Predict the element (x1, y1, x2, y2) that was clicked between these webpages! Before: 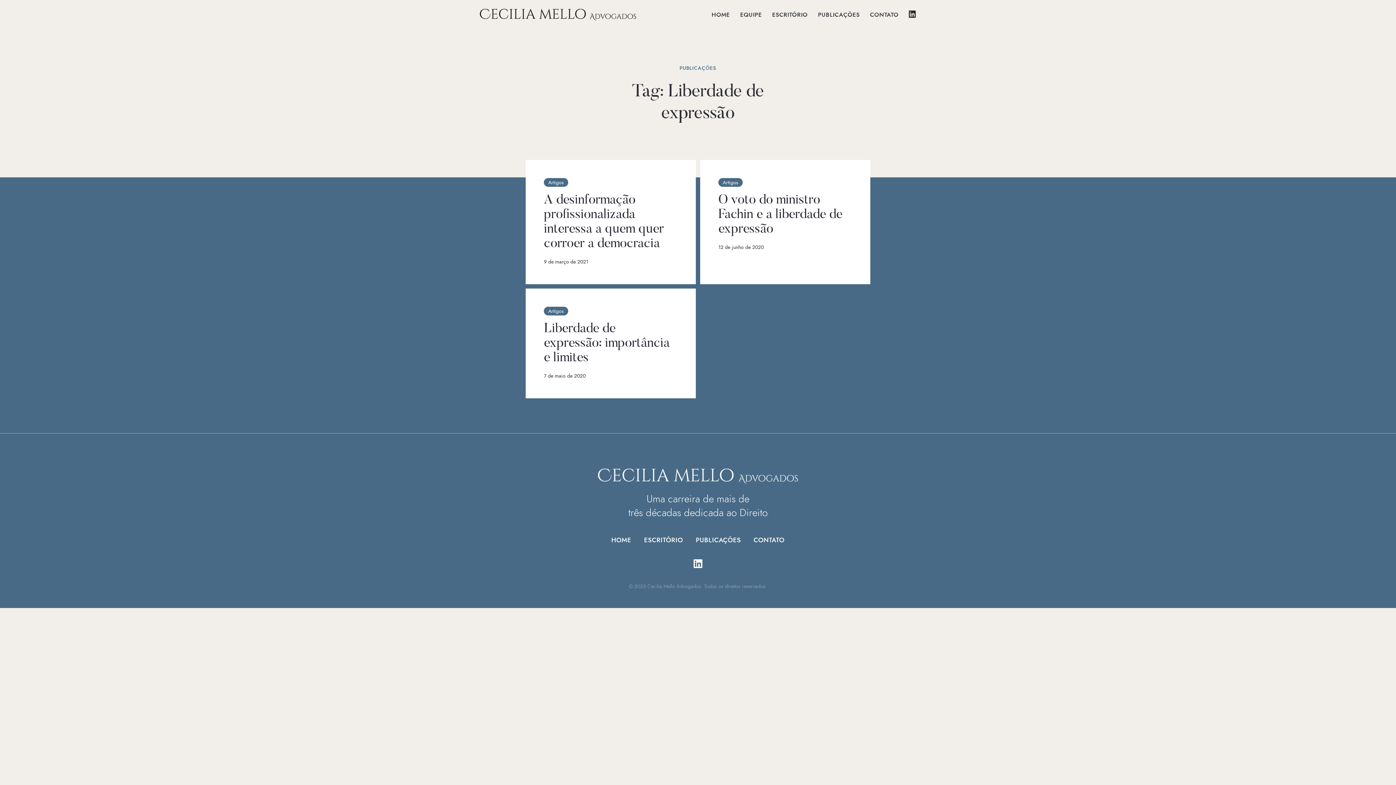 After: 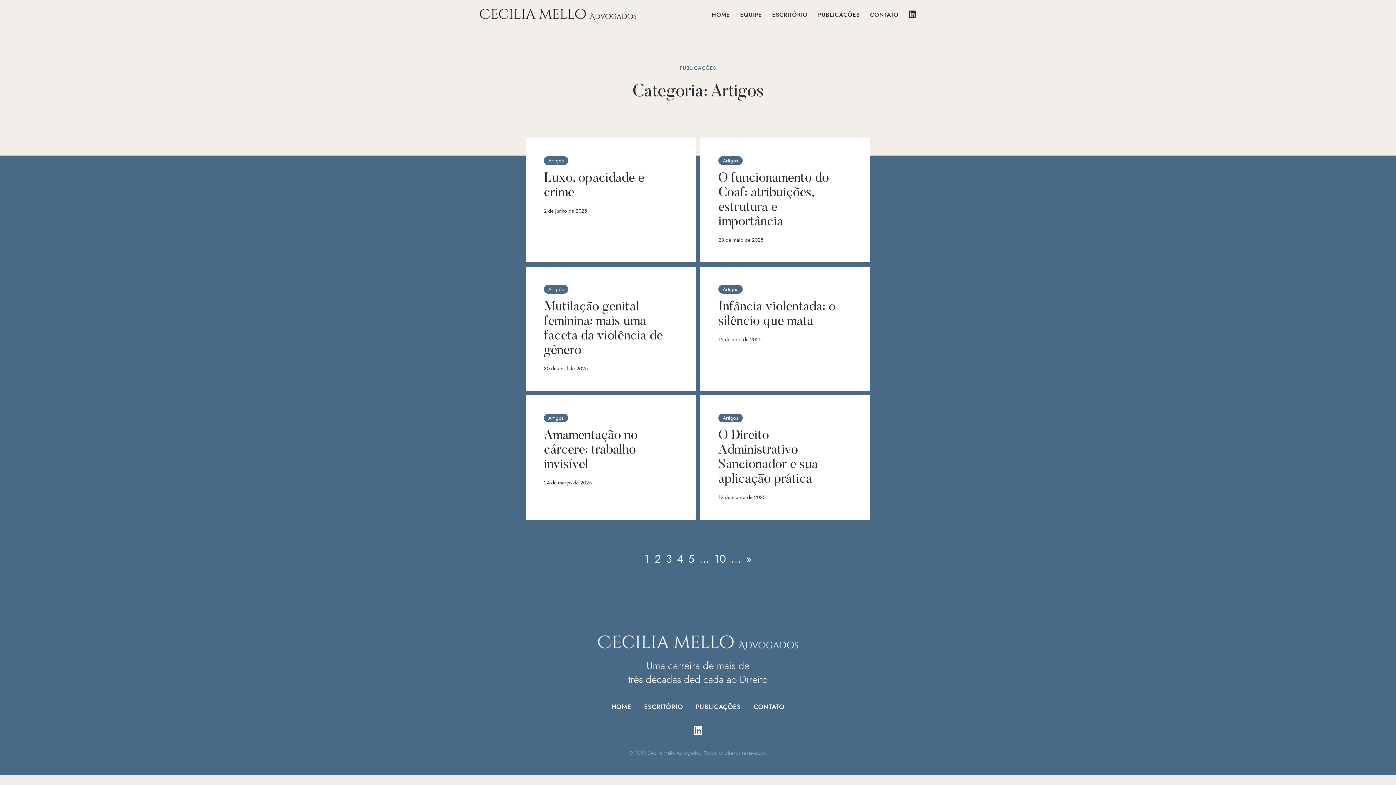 Action: bbox: (718, 178, 742, 186) label: Artigos